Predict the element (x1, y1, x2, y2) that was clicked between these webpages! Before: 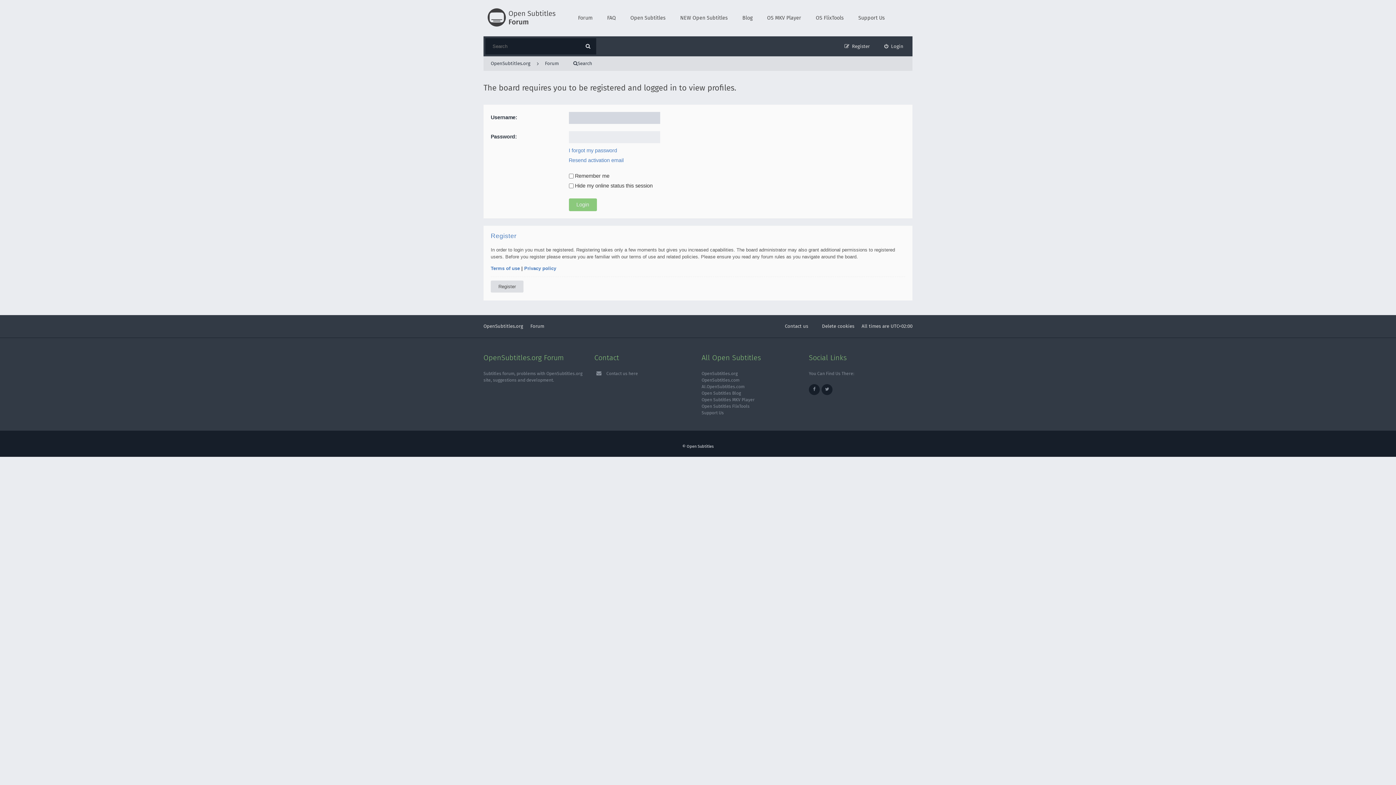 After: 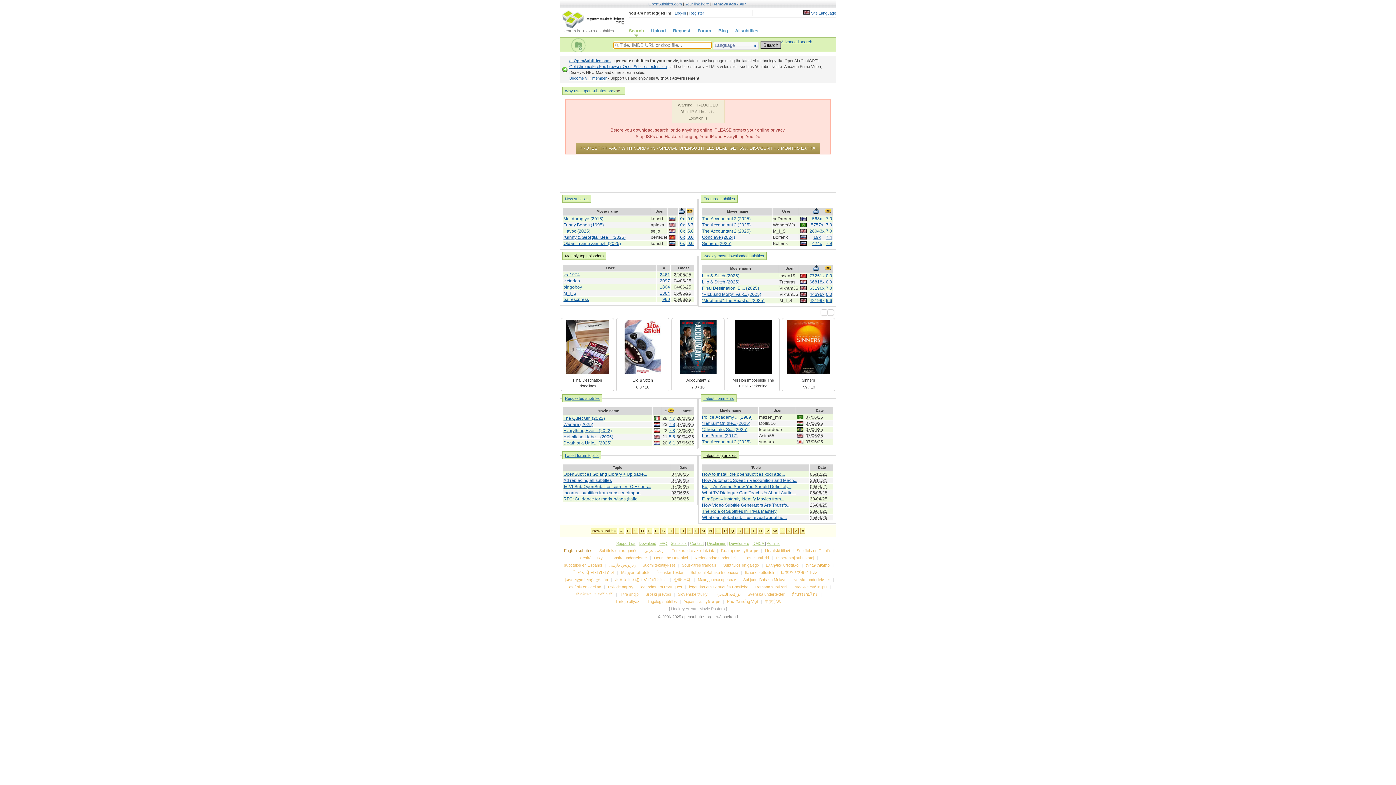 Action: bbox: (701, 390, 741, 395) label: Open Subtitles Blog